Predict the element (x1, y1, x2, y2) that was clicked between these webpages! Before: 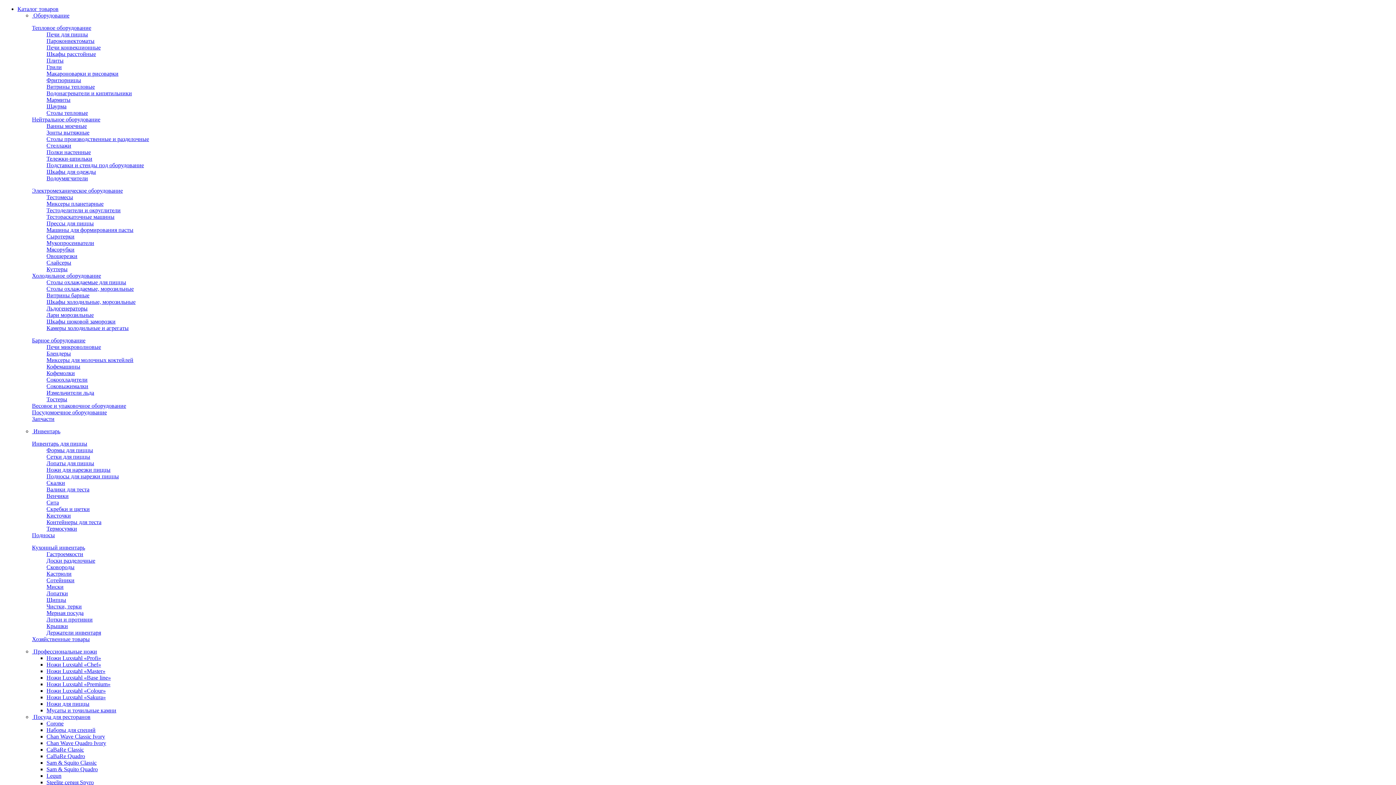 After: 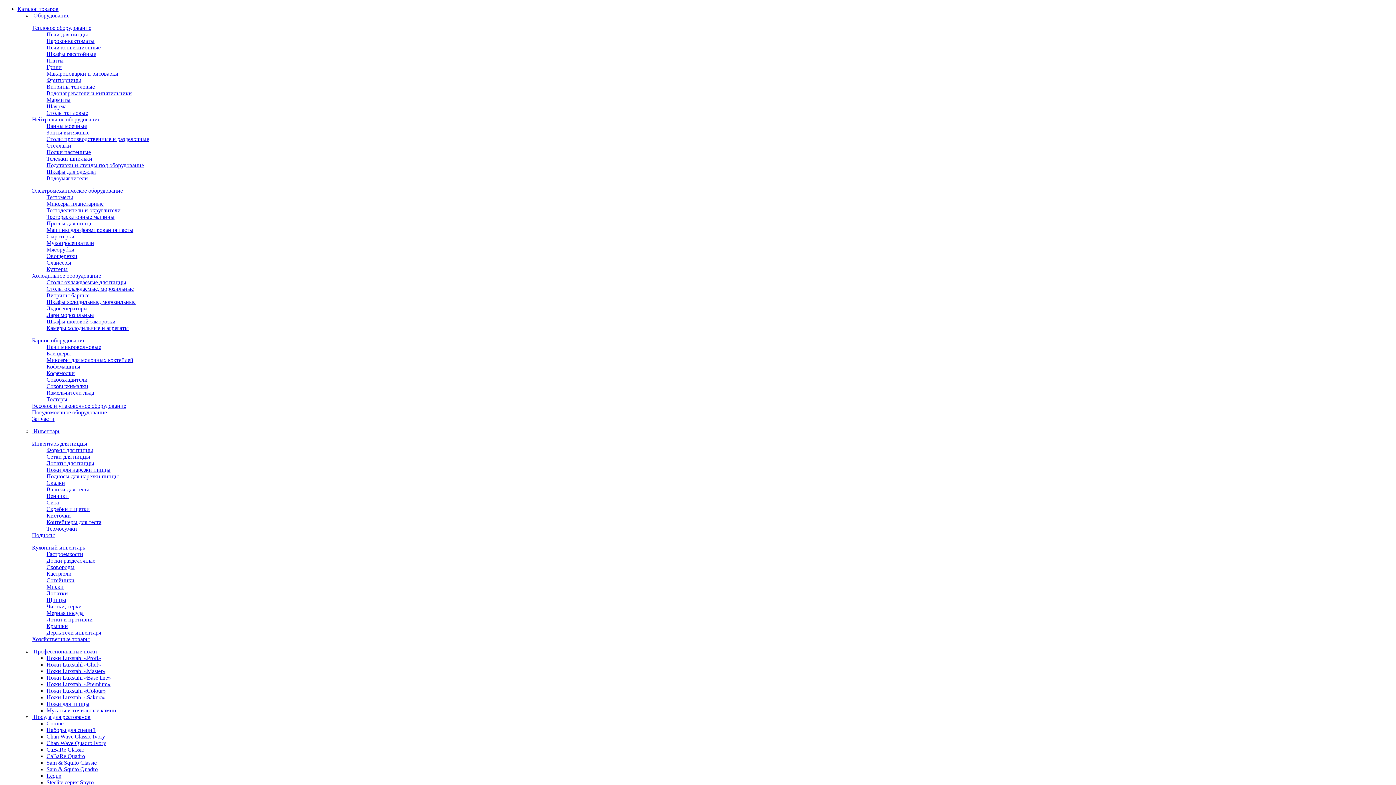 Action: bbox: (46, 155, 92, 161) label: Тележки-шпильки